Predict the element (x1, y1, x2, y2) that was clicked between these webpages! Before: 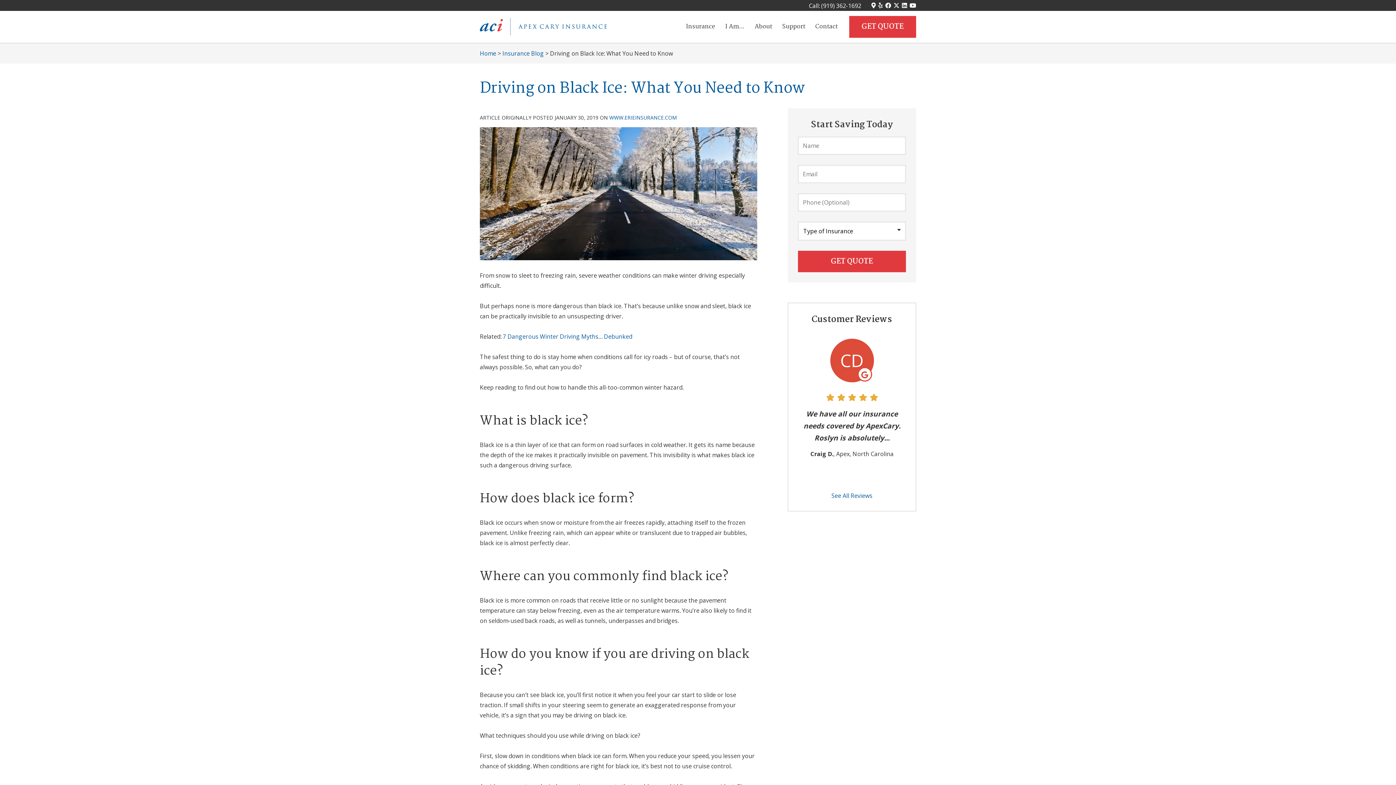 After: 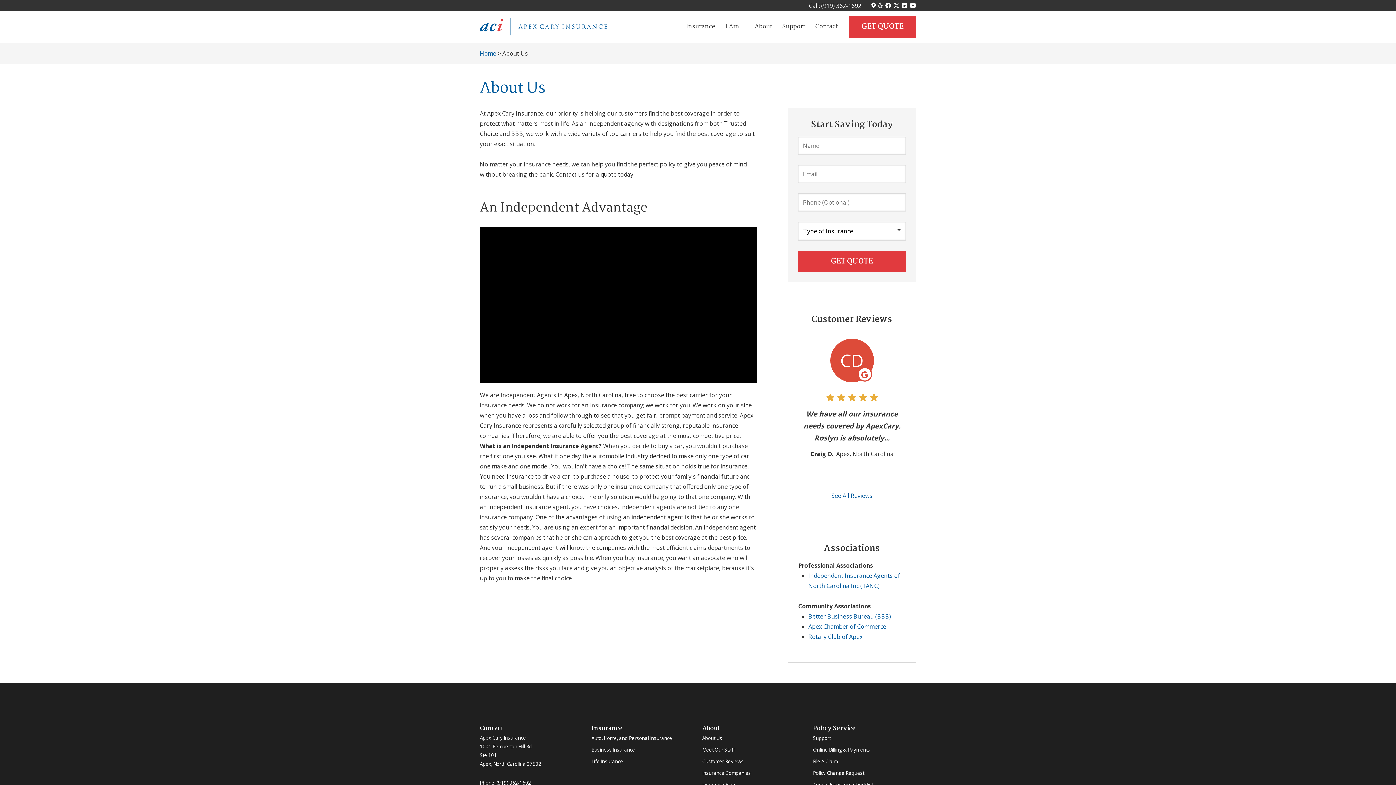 Action: bbox: (749, 16, 777, 36) label: About